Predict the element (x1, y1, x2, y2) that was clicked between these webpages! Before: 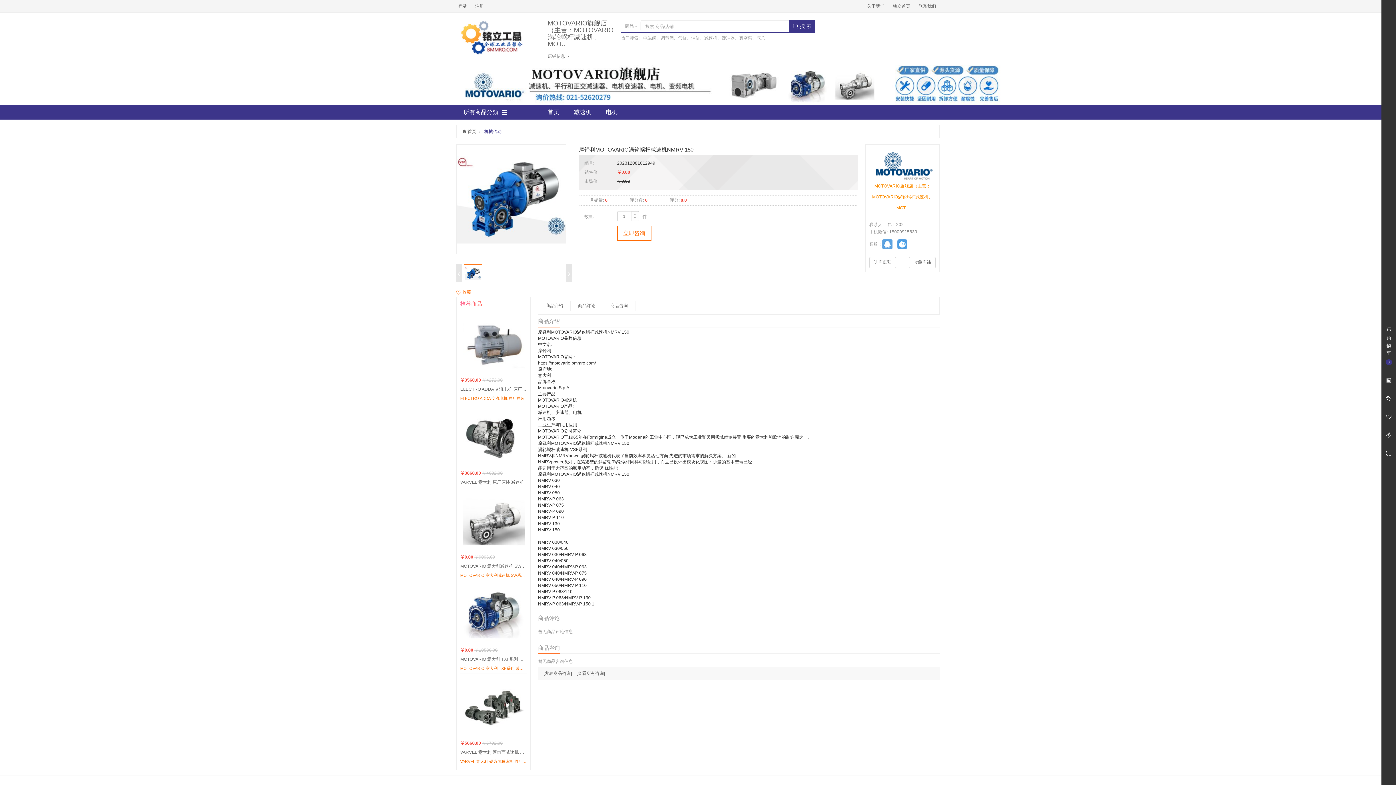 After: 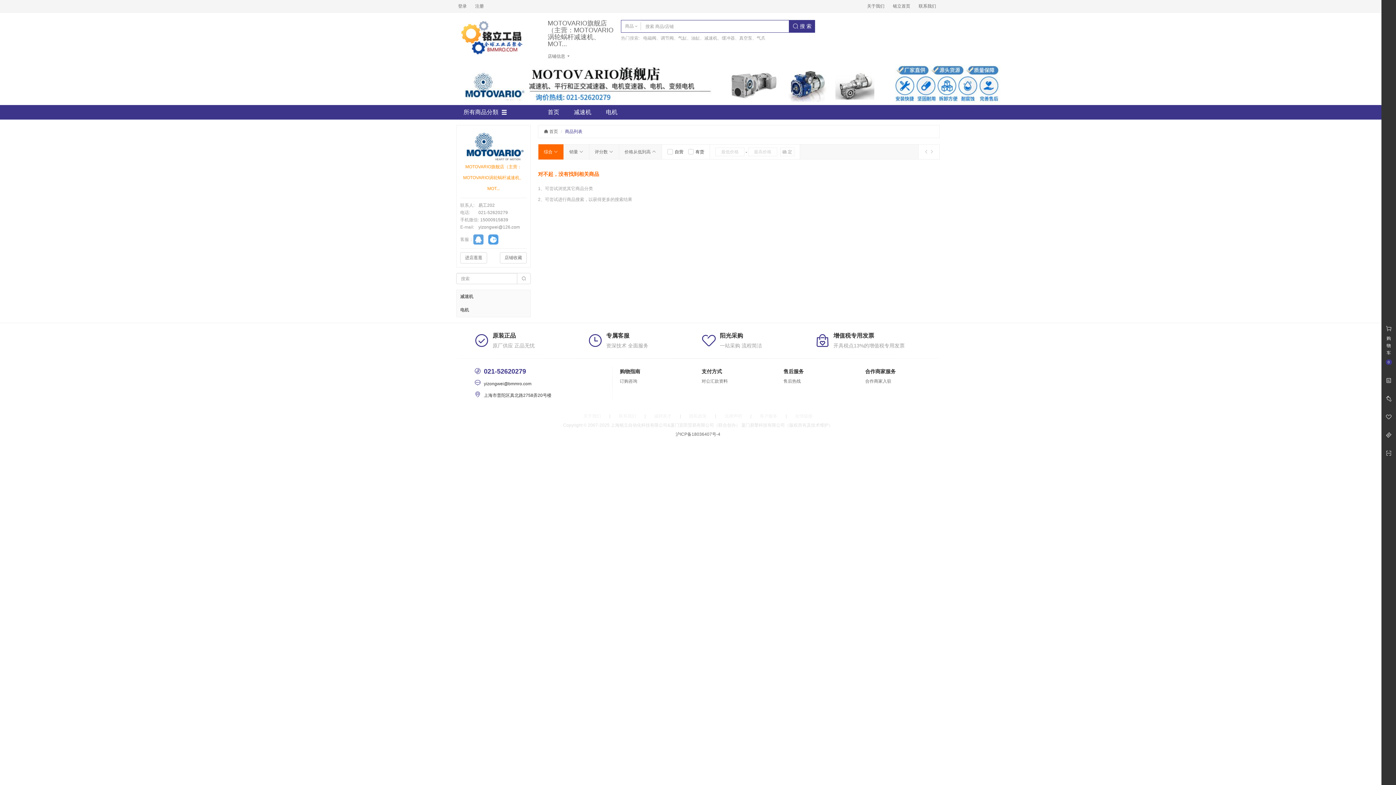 Action: bbox: (598, 105, 624, 119) label: 电机